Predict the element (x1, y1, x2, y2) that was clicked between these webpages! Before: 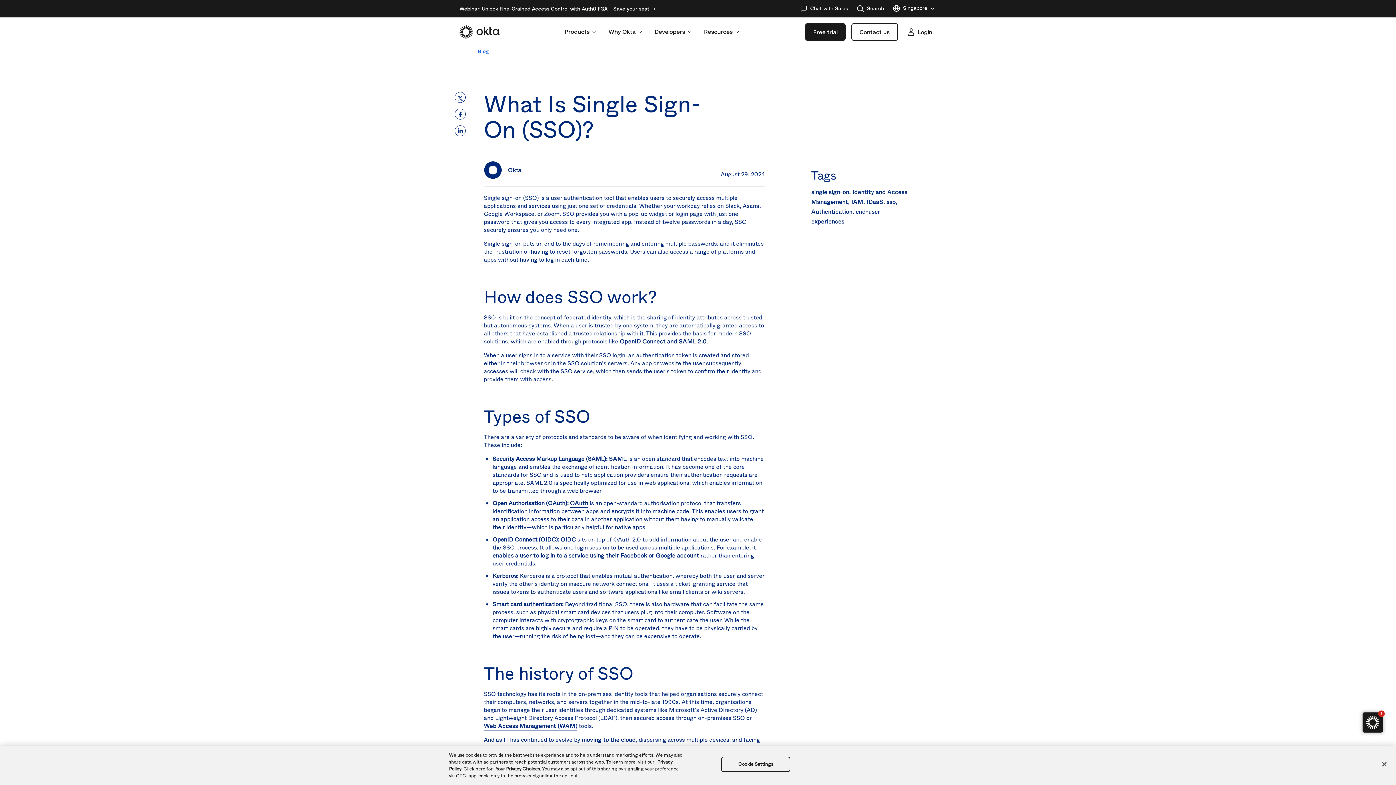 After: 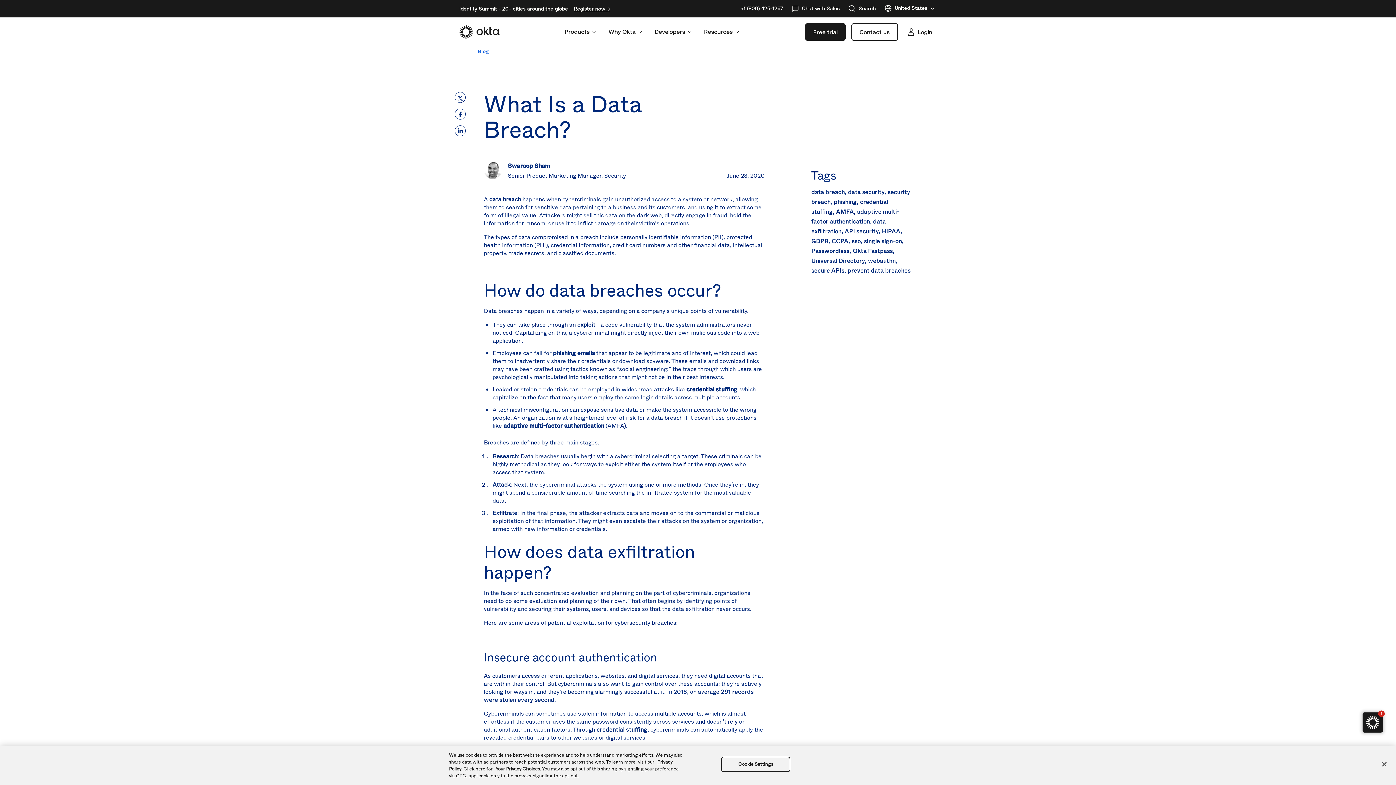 Action: bbox: (536, 744, 574, 752) label: cyber threats